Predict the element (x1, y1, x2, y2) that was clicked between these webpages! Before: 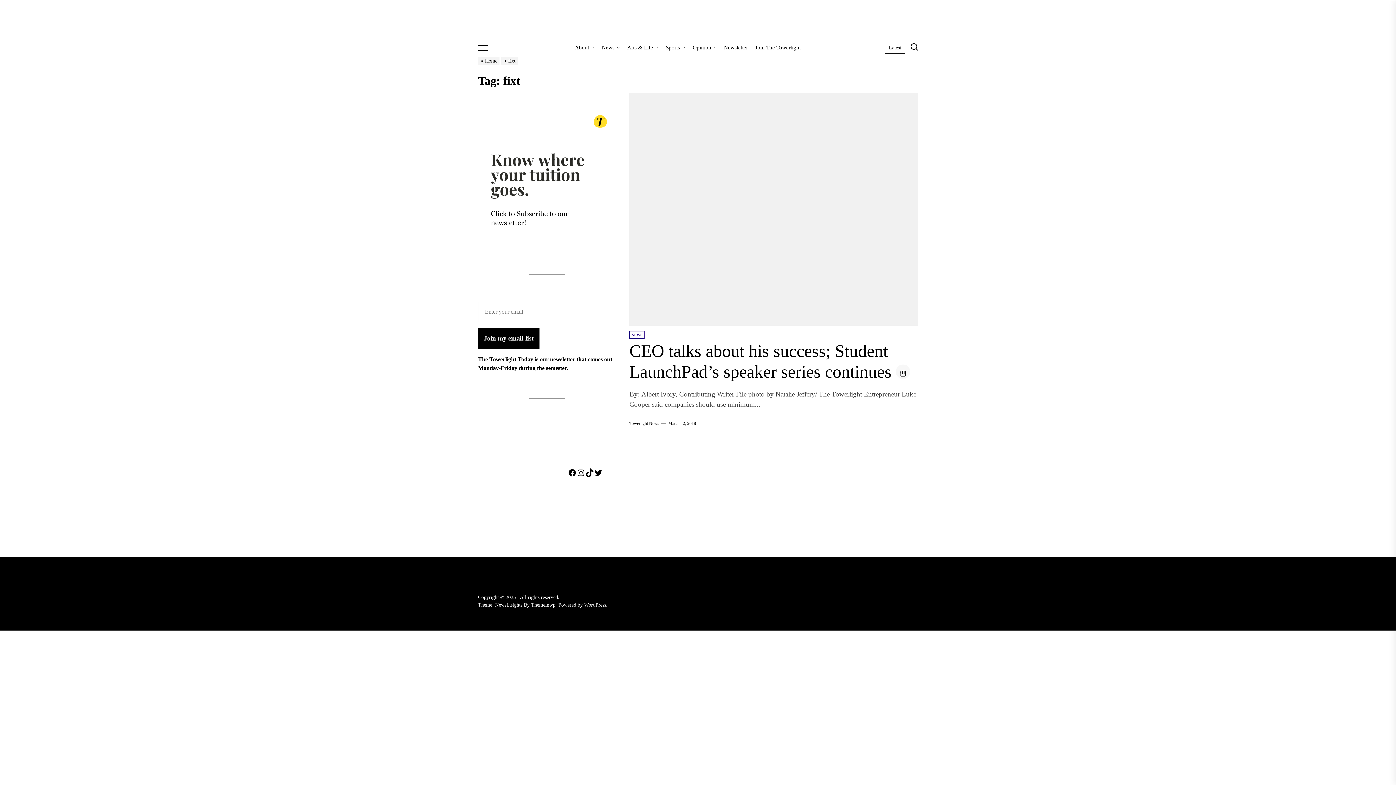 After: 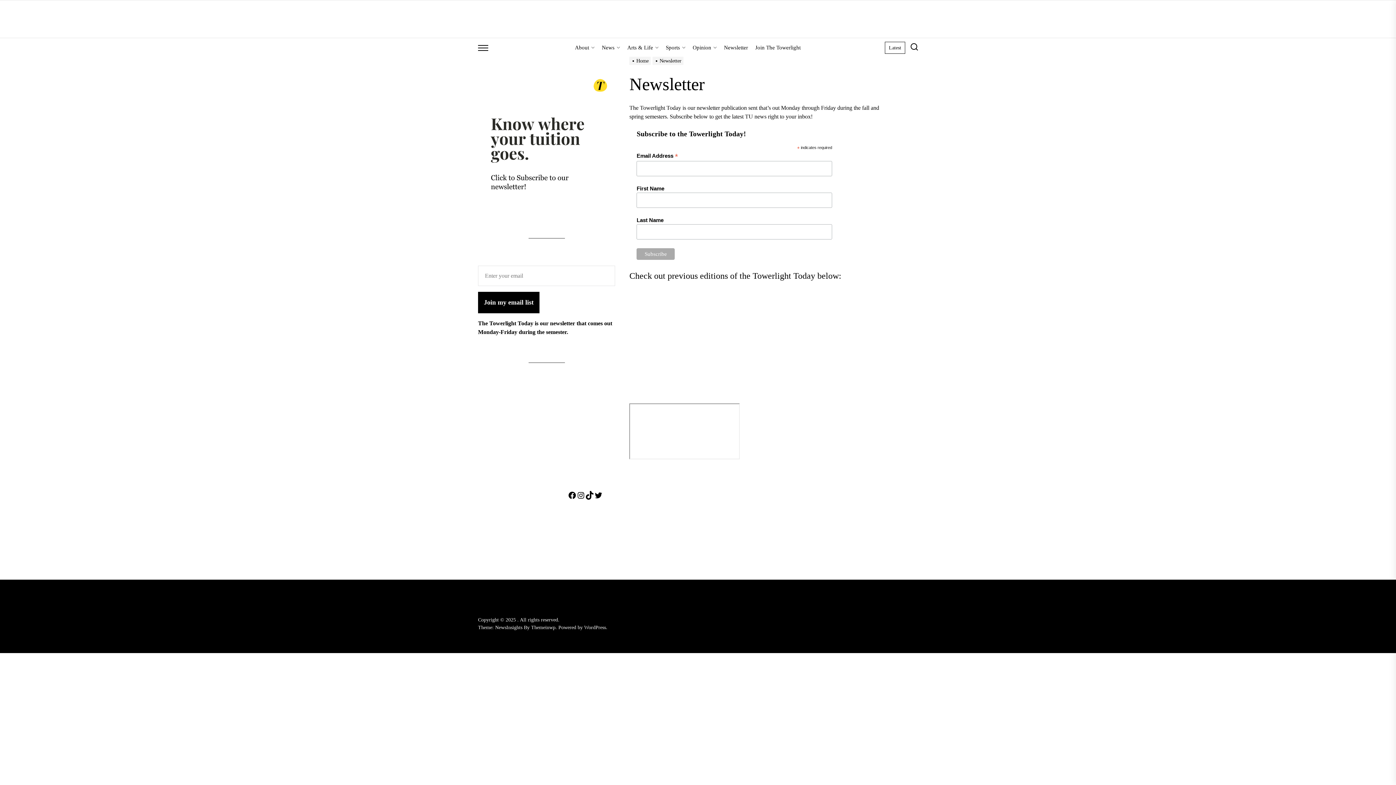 Action: bbox: (720, 38, 751, 57) label: Newsletter